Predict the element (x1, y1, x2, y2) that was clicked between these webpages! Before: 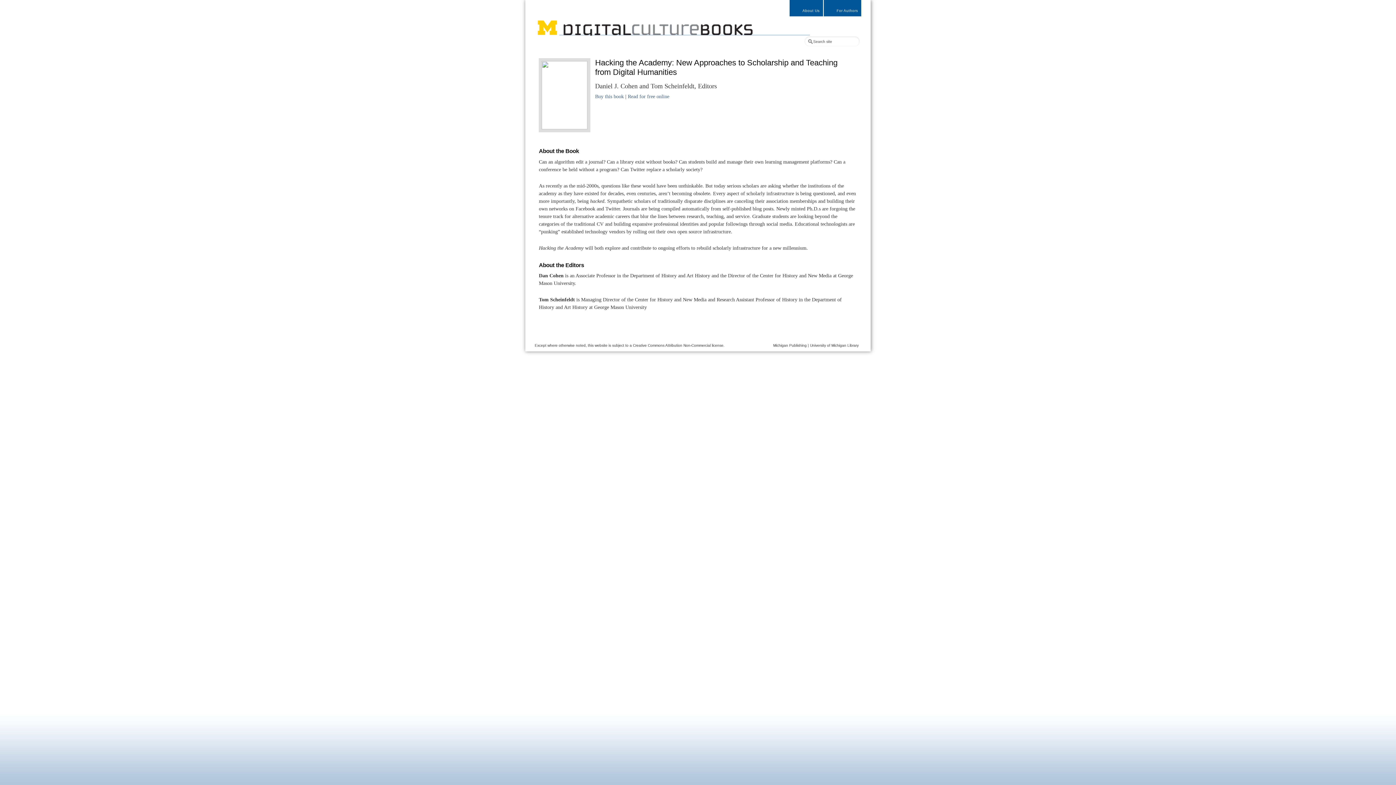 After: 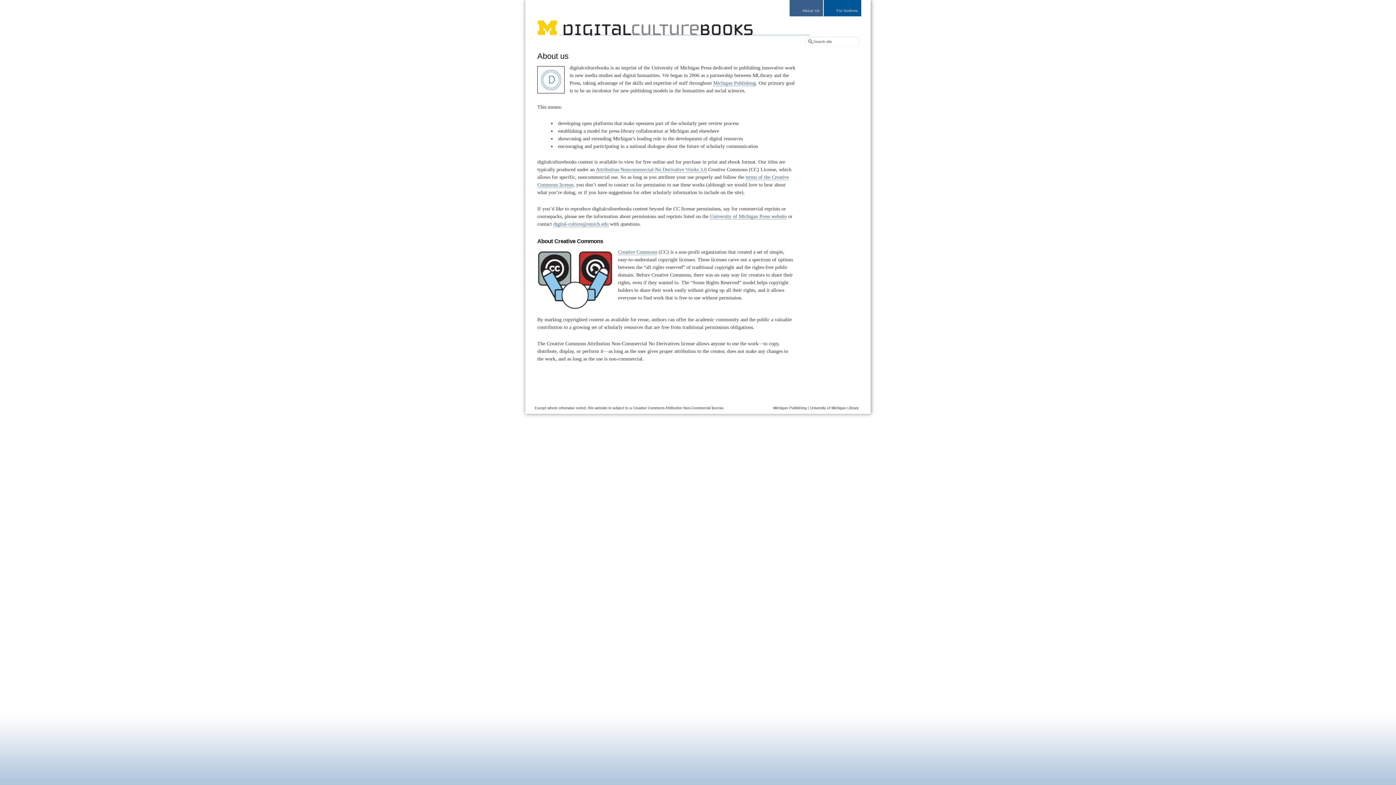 Action: label: About Us bbox: (789, 0, 823, 16)